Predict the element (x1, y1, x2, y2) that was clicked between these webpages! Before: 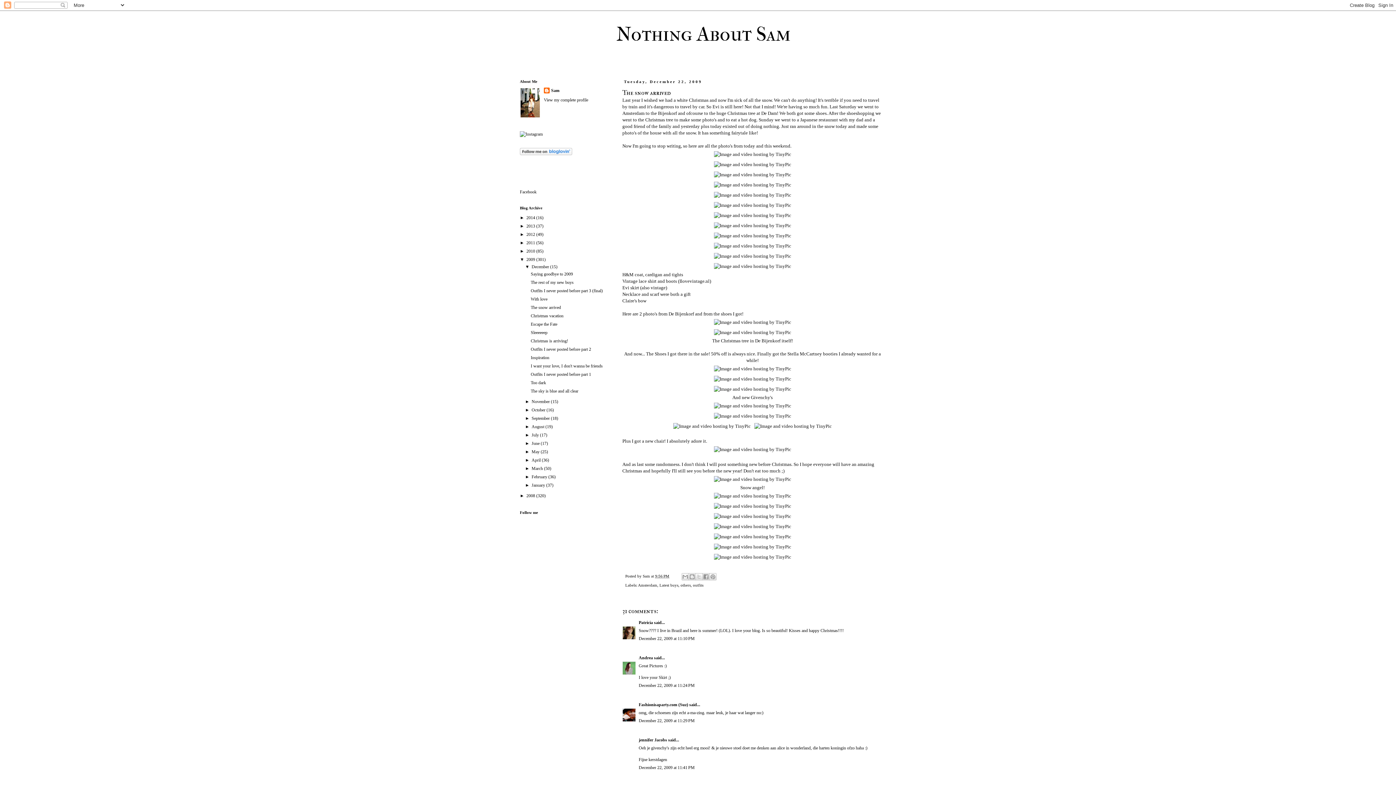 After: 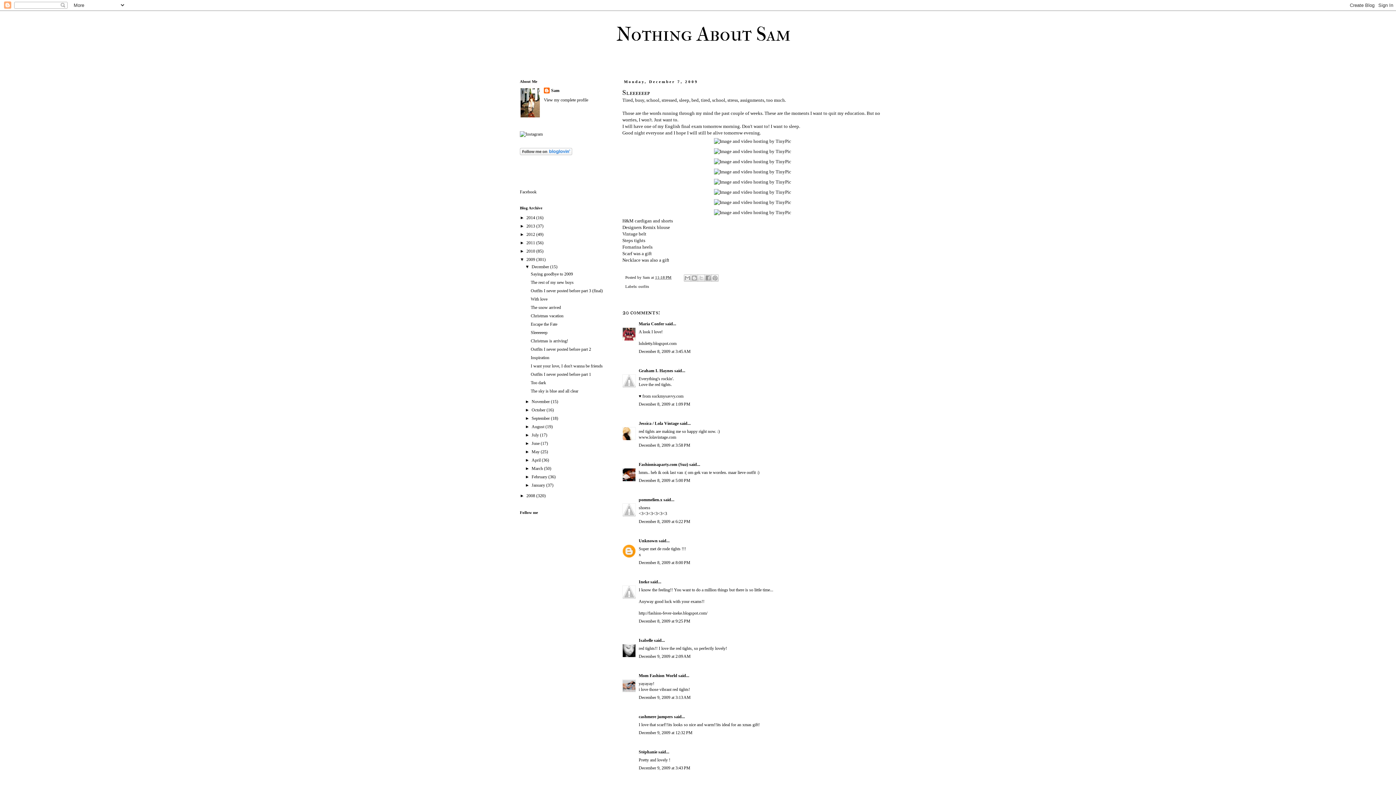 Action: bbox: (530, 330, 547, 335) label: Sleeeeeep